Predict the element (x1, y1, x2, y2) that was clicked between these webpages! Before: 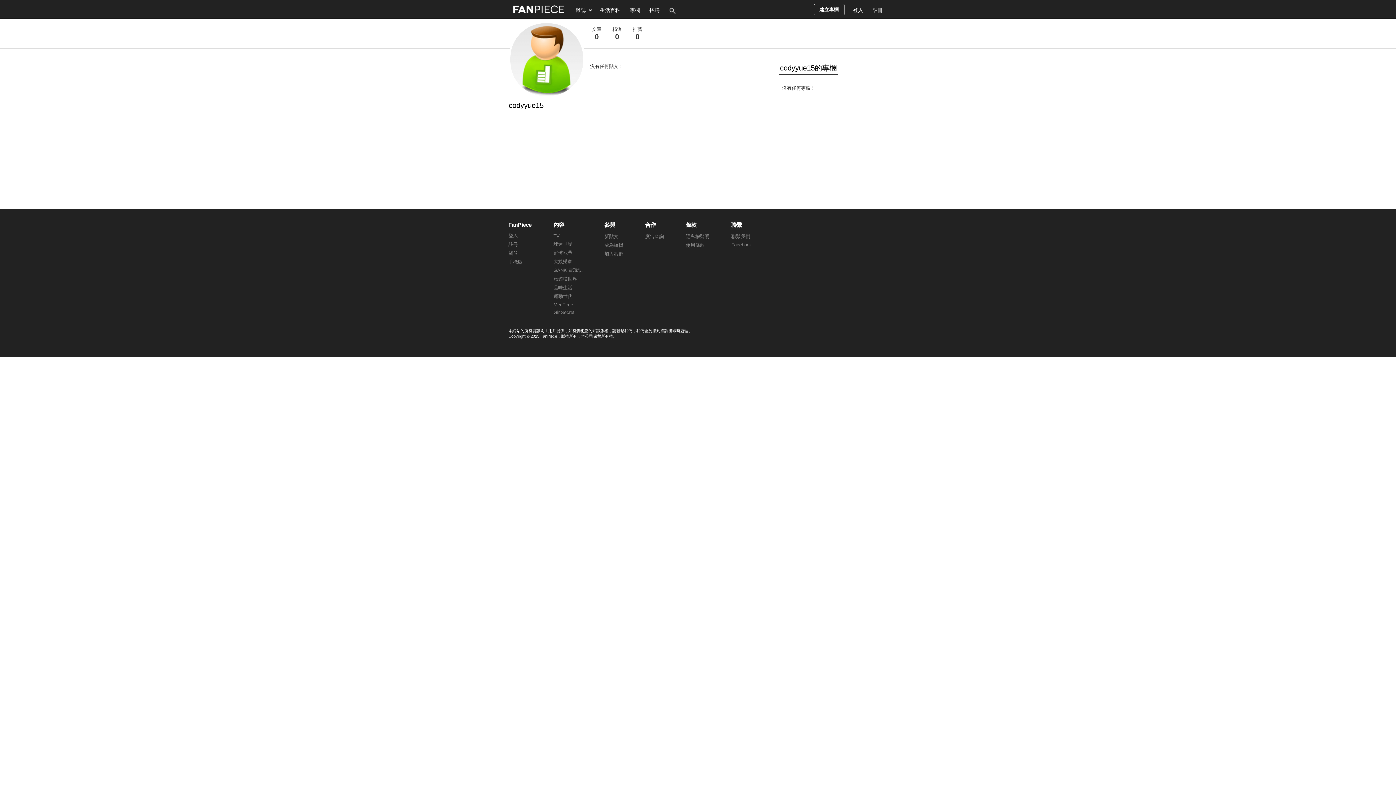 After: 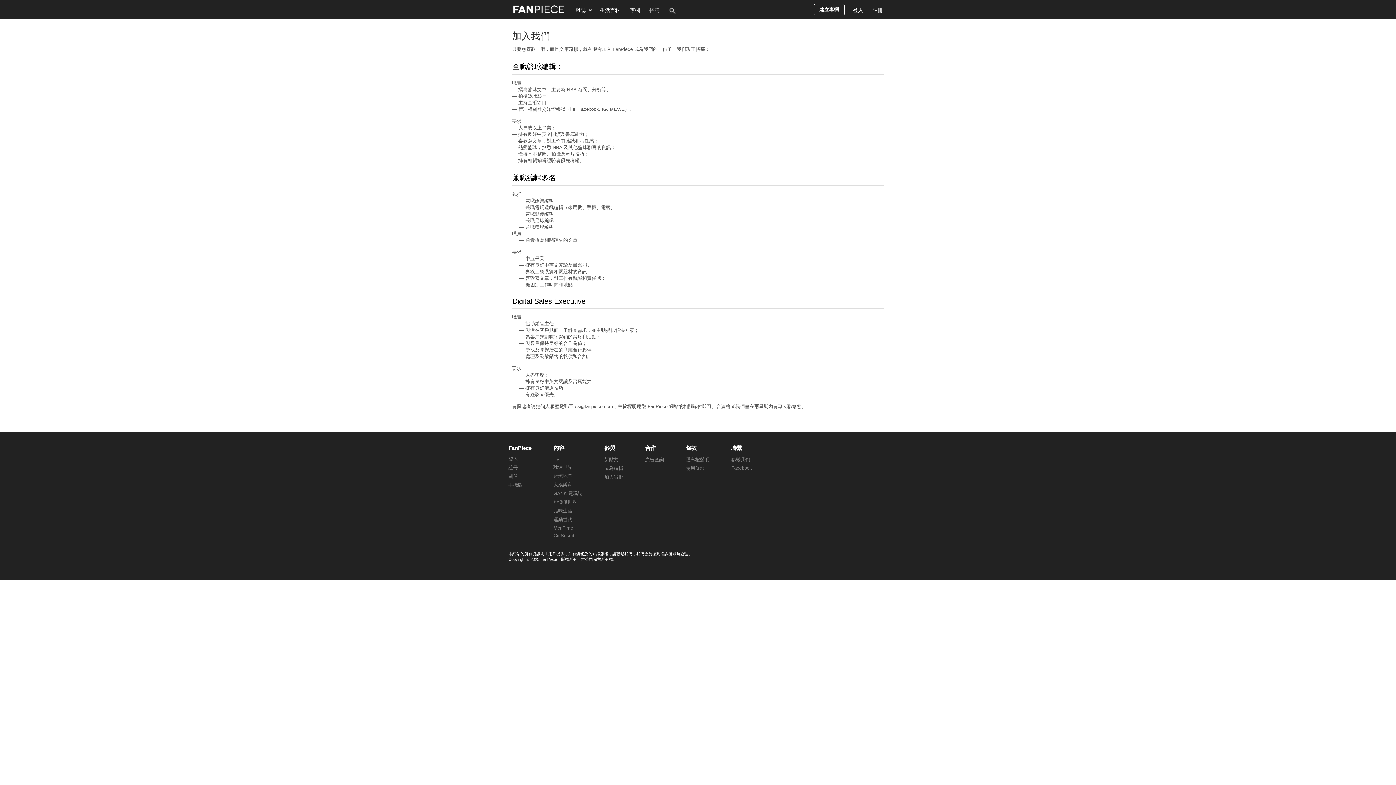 Action: label: 招聘 bbox: (644, 0, 664, 18)